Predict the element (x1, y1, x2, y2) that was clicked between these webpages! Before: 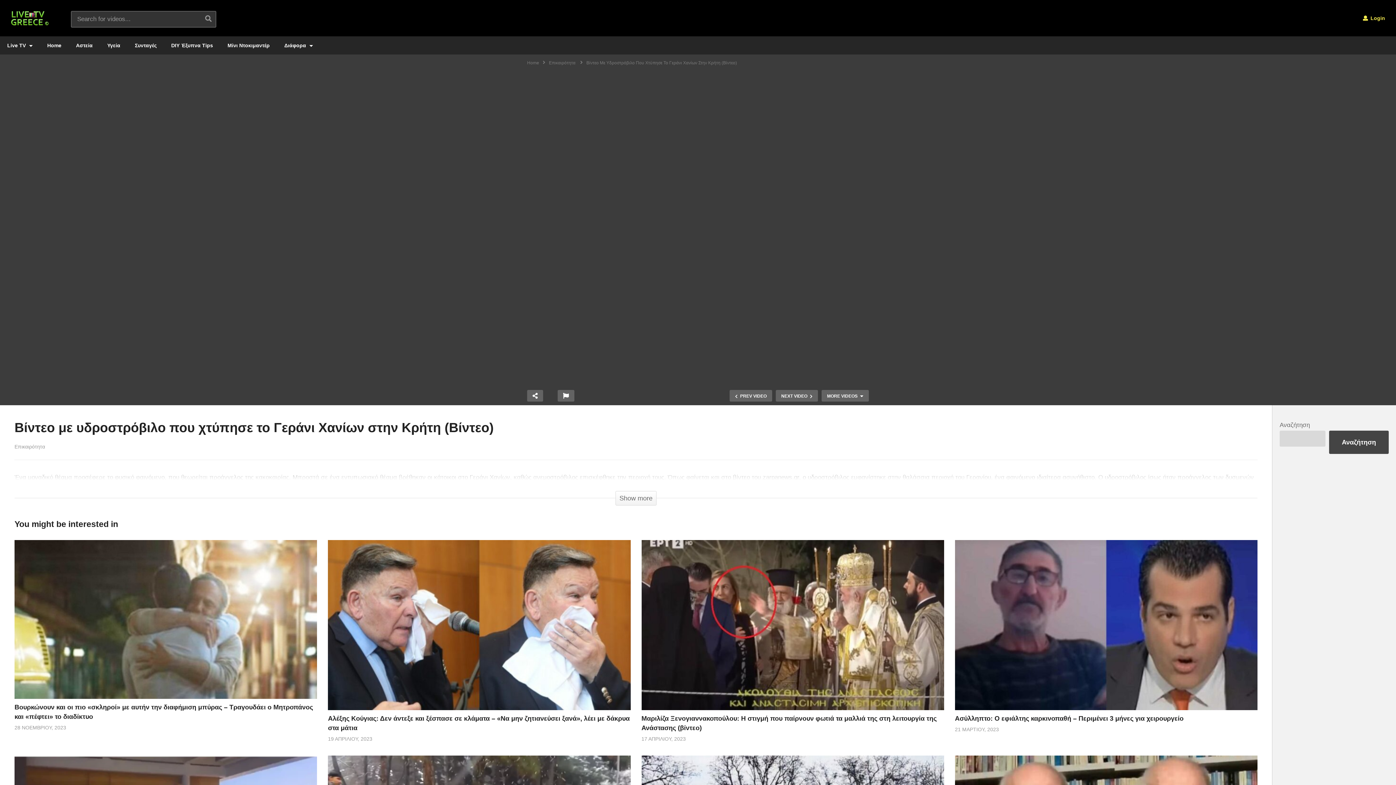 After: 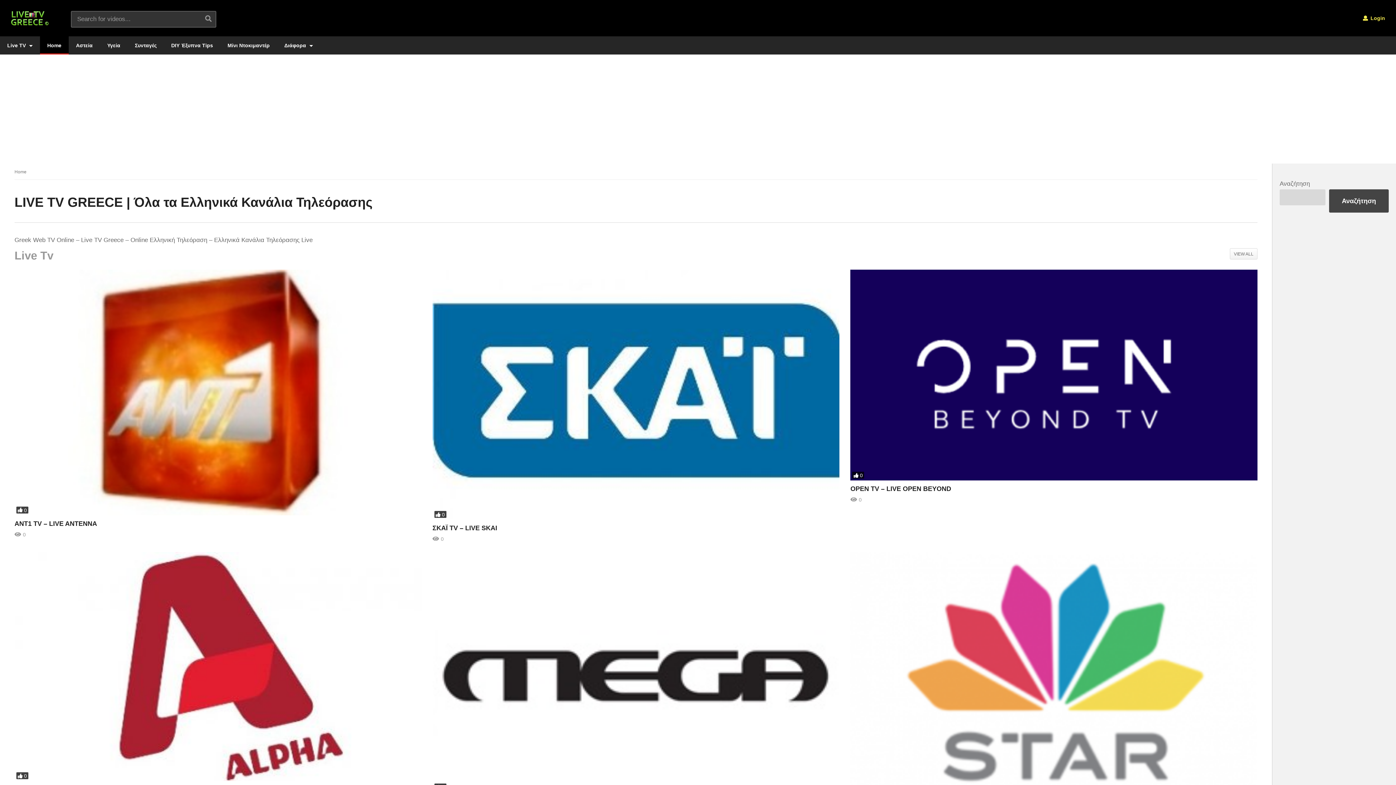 Action: bbox: (10, 10, 49, 25)